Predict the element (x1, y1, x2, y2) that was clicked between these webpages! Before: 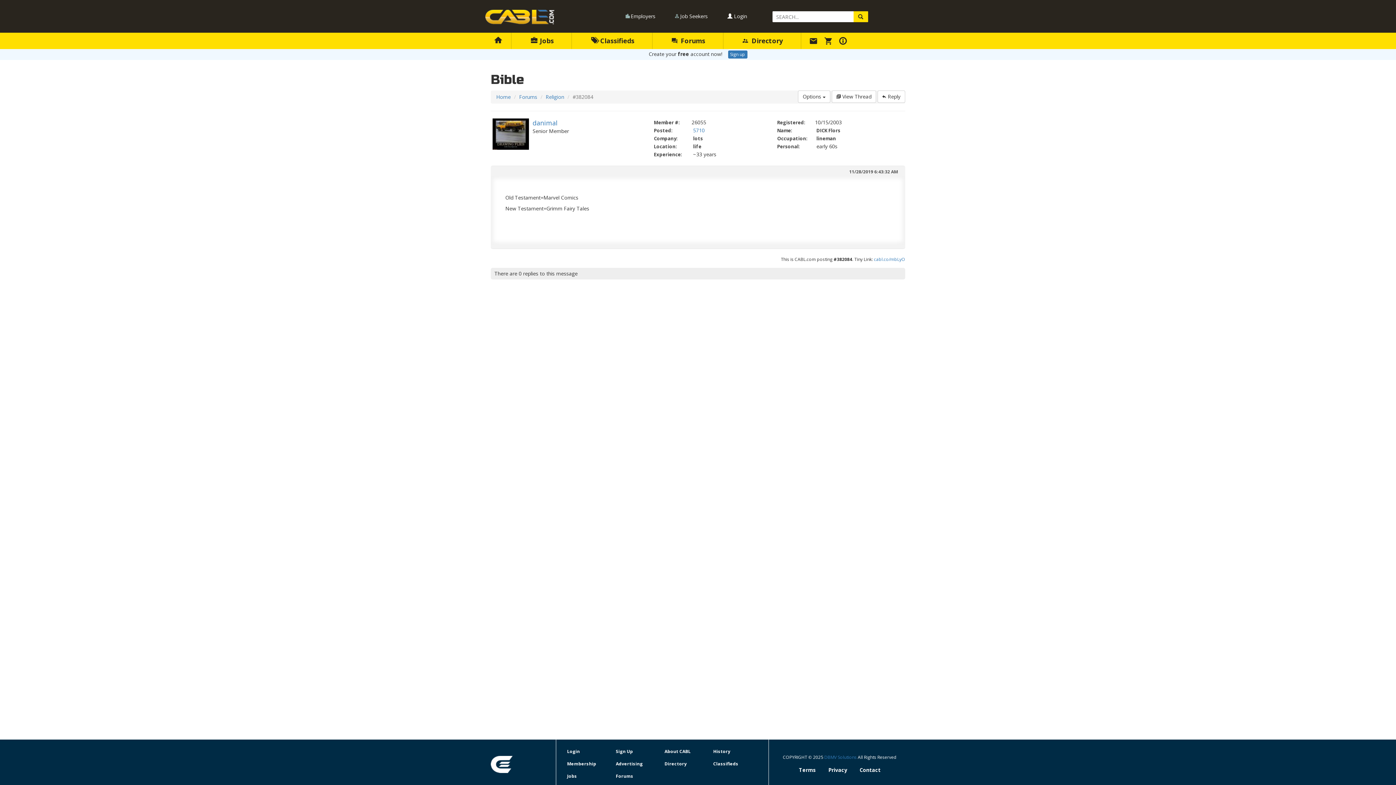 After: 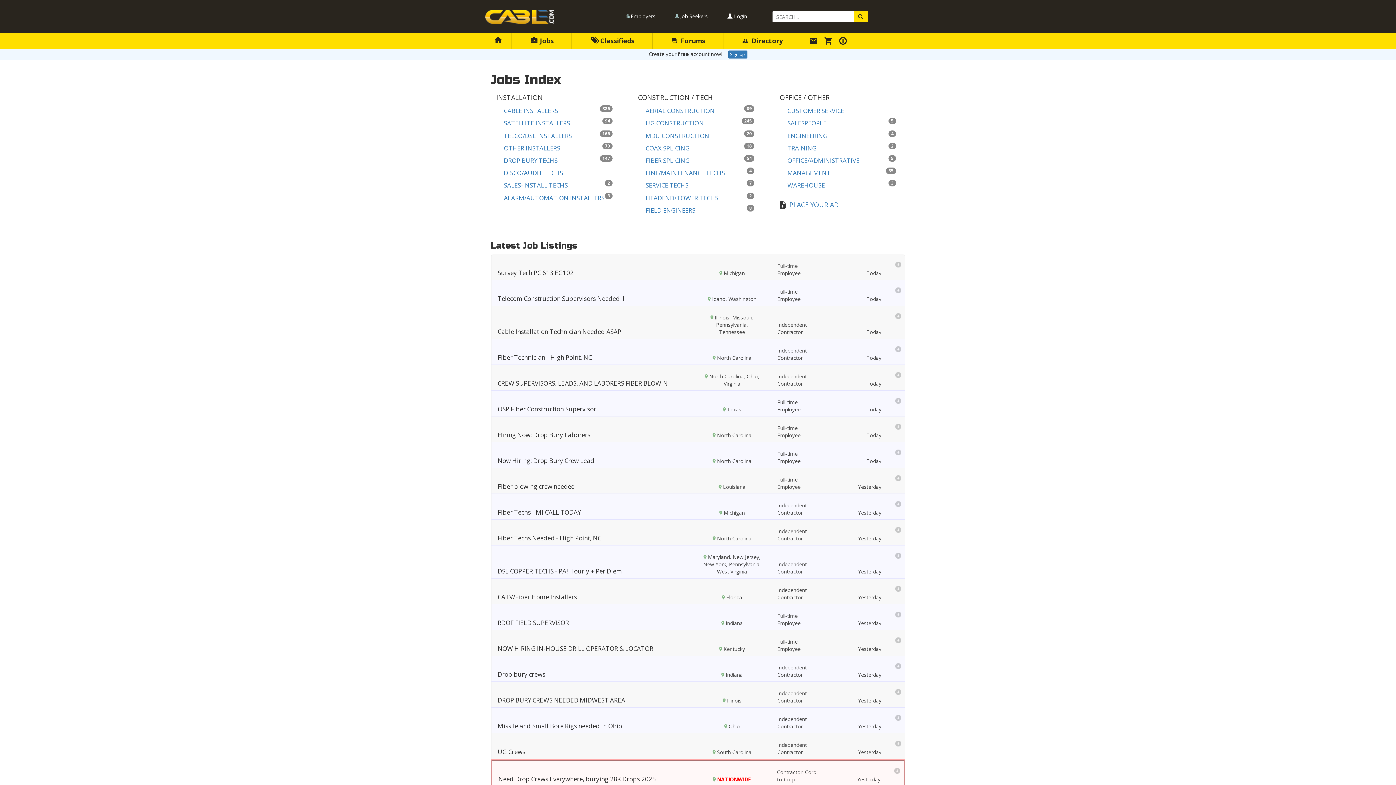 Action: bbox: (531, 36, 553, 45) label:  Jobs